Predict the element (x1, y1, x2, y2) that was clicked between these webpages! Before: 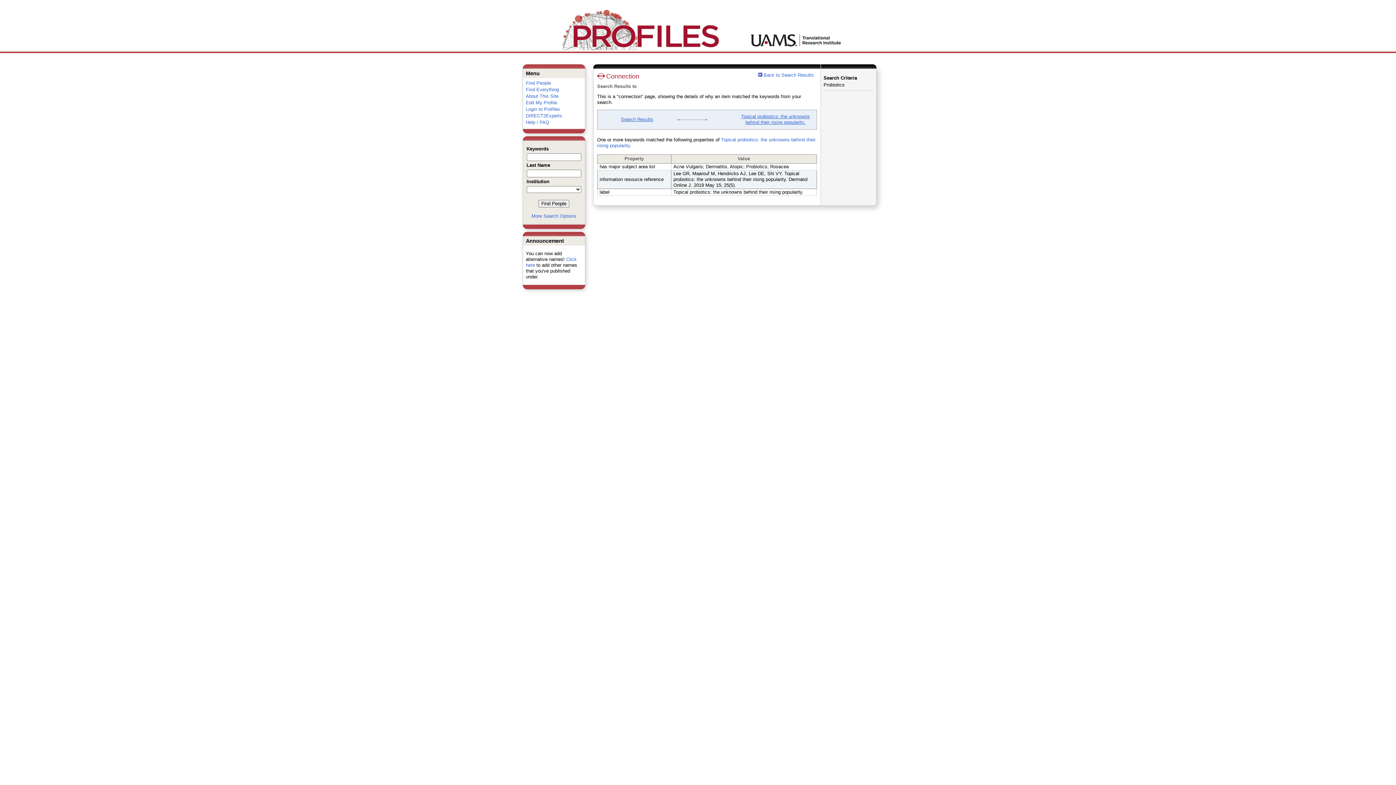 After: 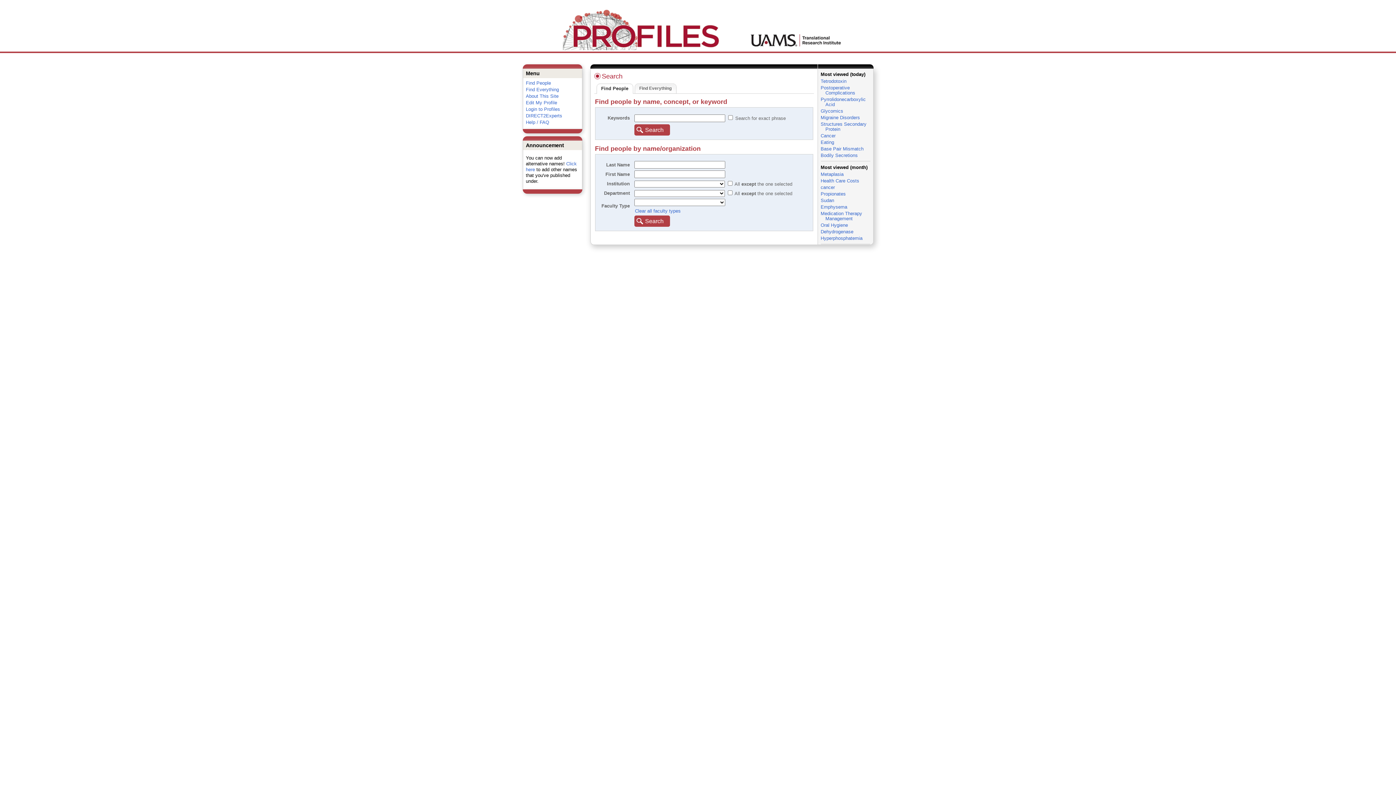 Action: bbox: (531, 213, 576, 218) label: More Search Options